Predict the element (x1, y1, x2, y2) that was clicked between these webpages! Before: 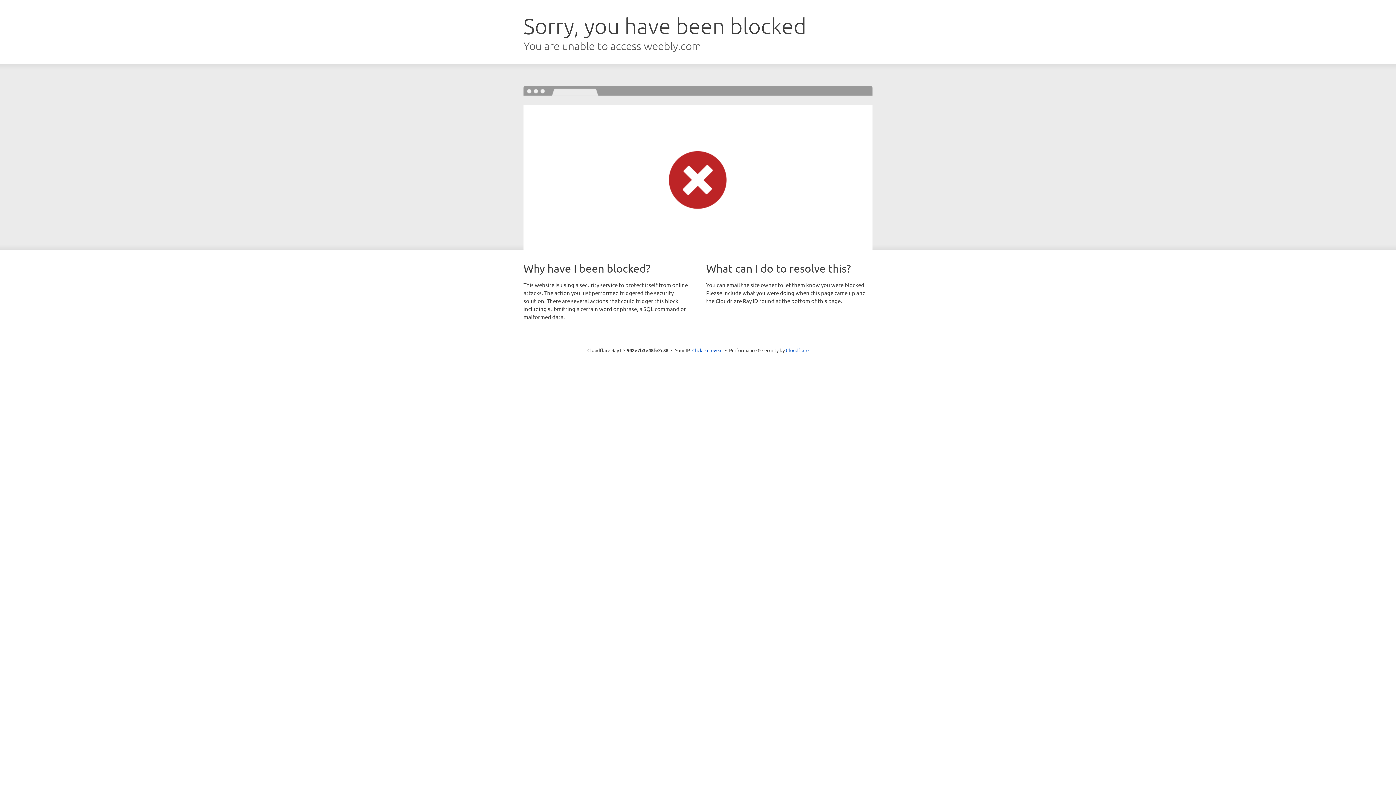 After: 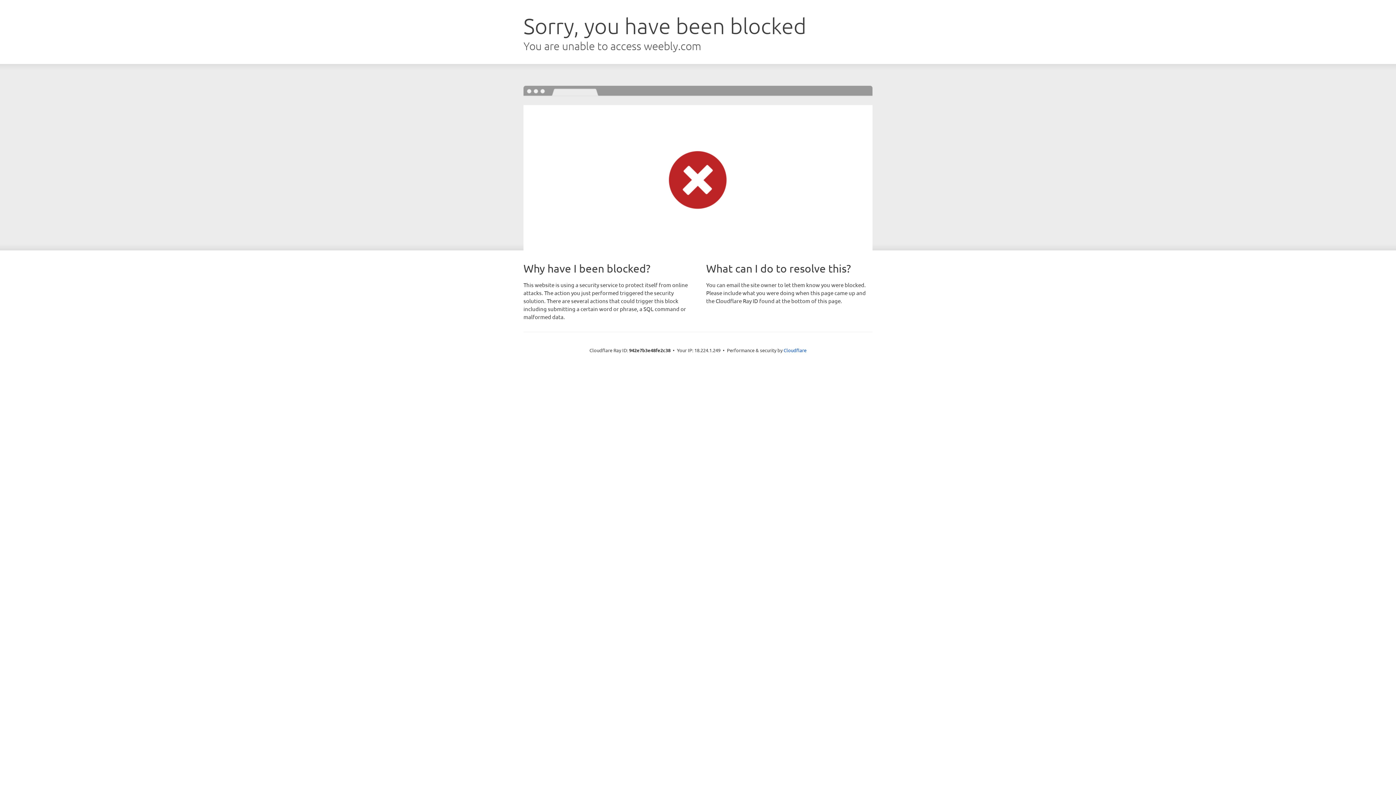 Action: label: Click to reveal bbox: (692, 346, 722, 353)